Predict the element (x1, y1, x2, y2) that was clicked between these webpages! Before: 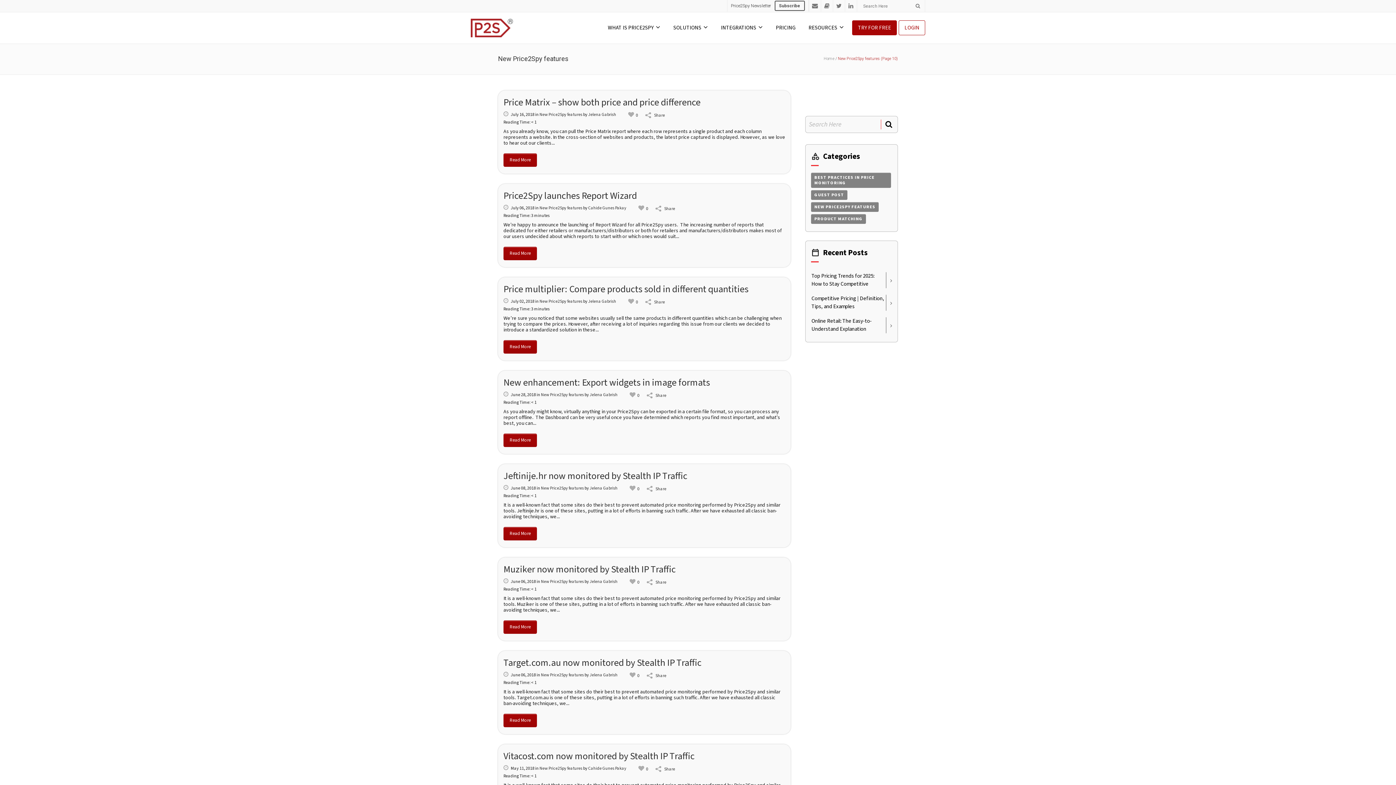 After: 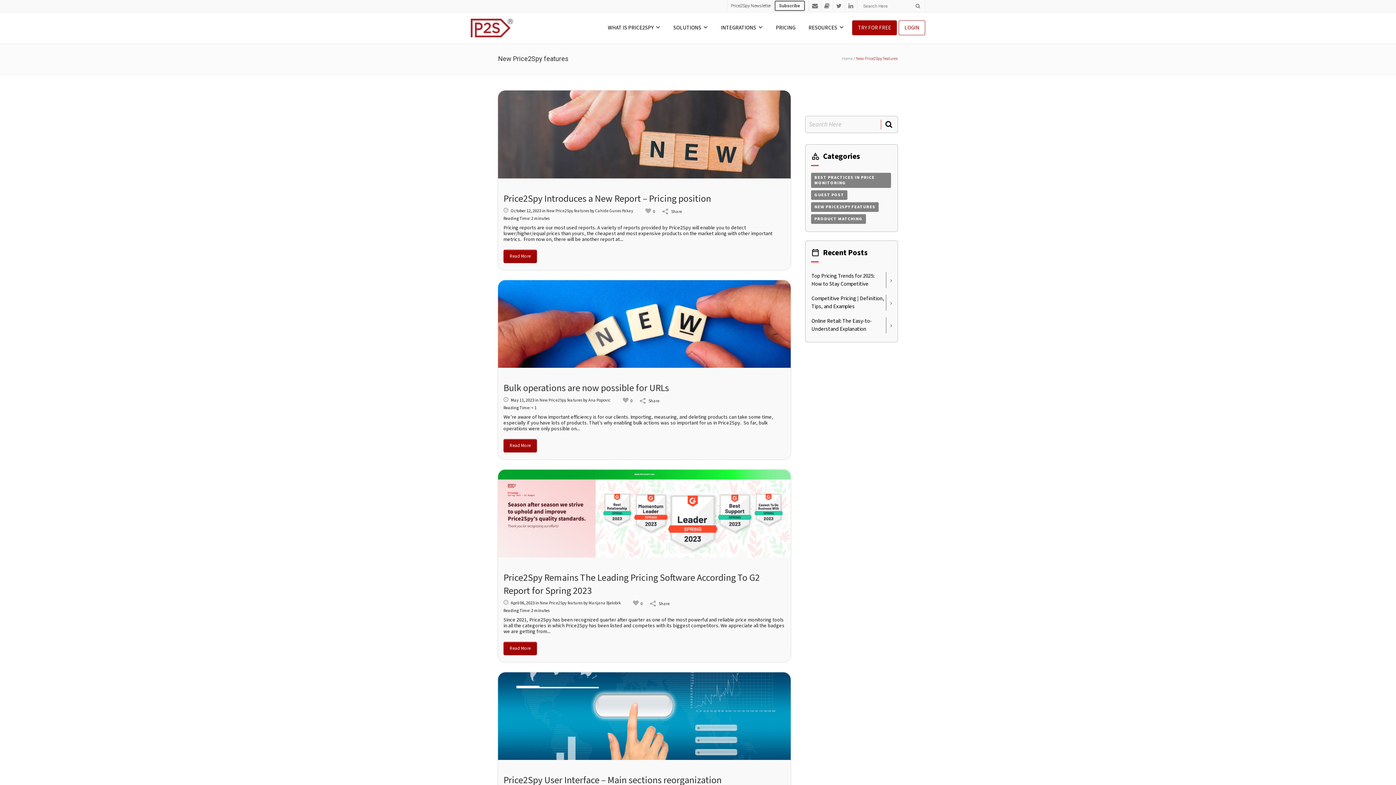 Action: label: New Price2Spy features bbox: (541, 672, 584, 678)